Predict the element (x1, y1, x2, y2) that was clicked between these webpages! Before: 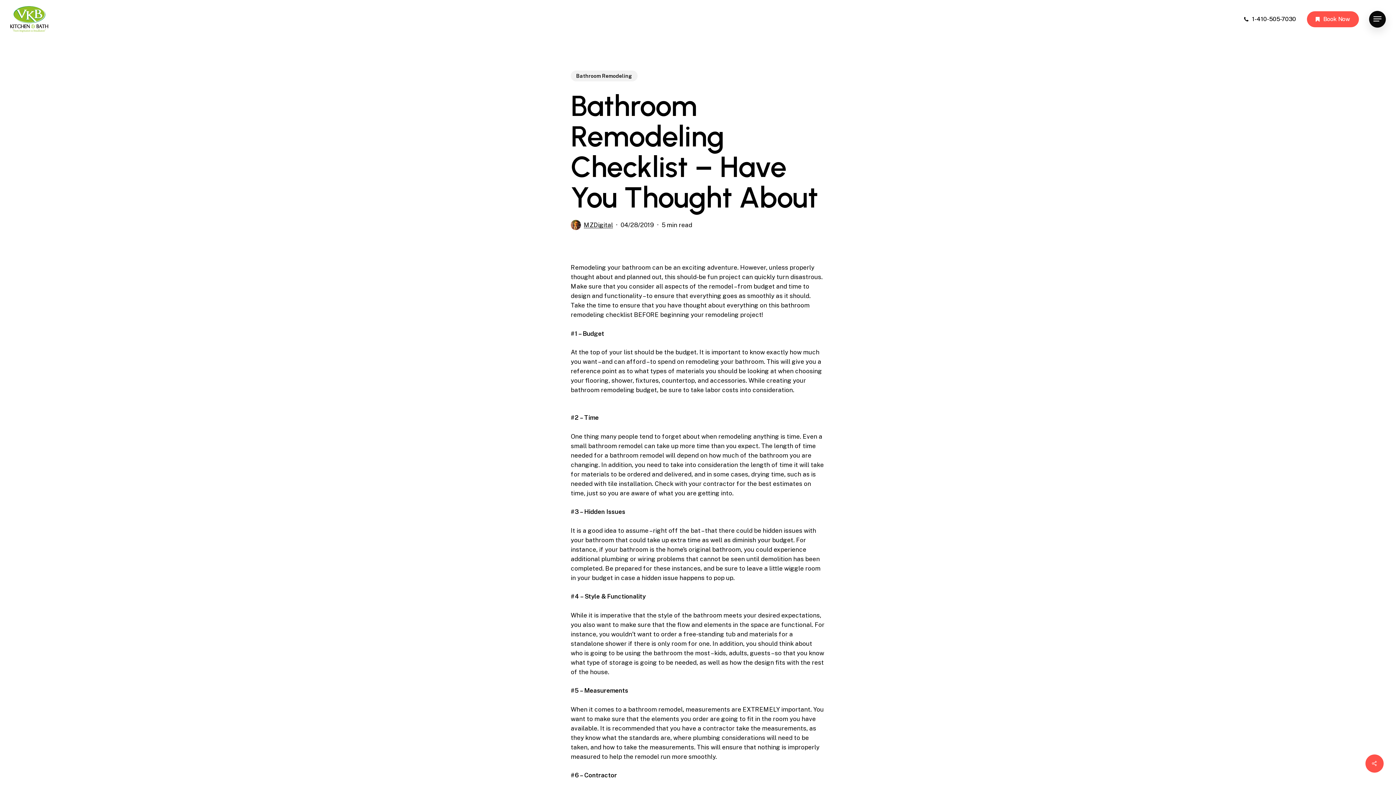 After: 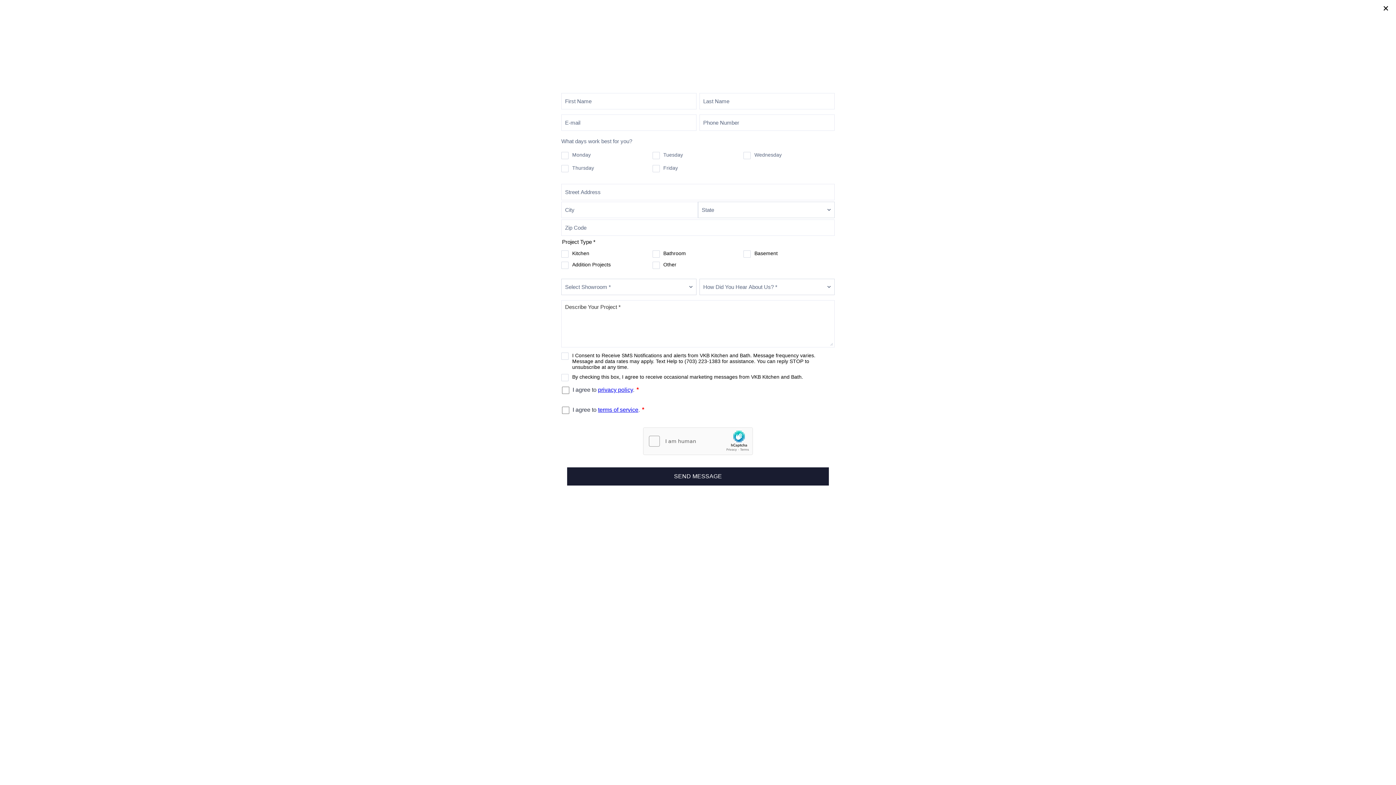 Action: bbox: (1307, 11, 1359, 26) label: Book Now